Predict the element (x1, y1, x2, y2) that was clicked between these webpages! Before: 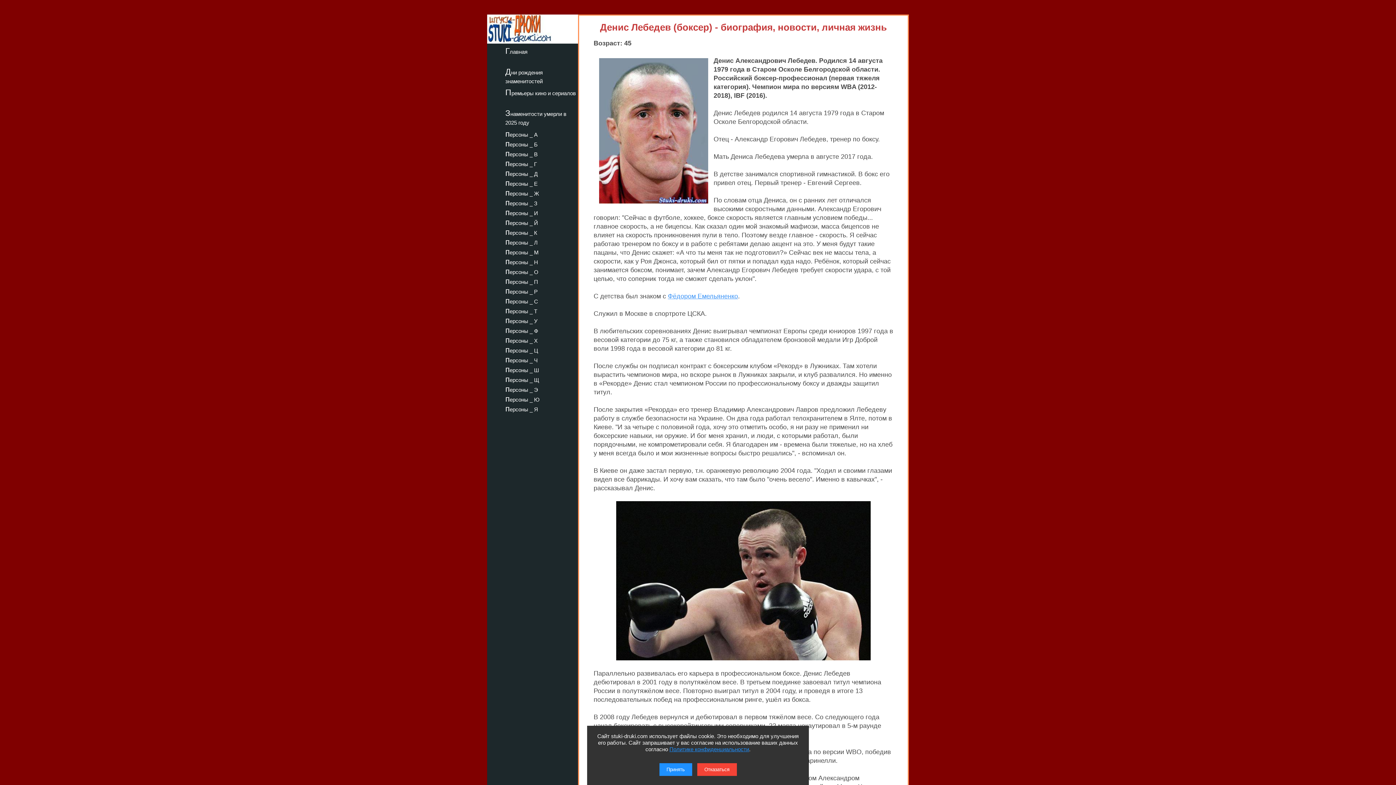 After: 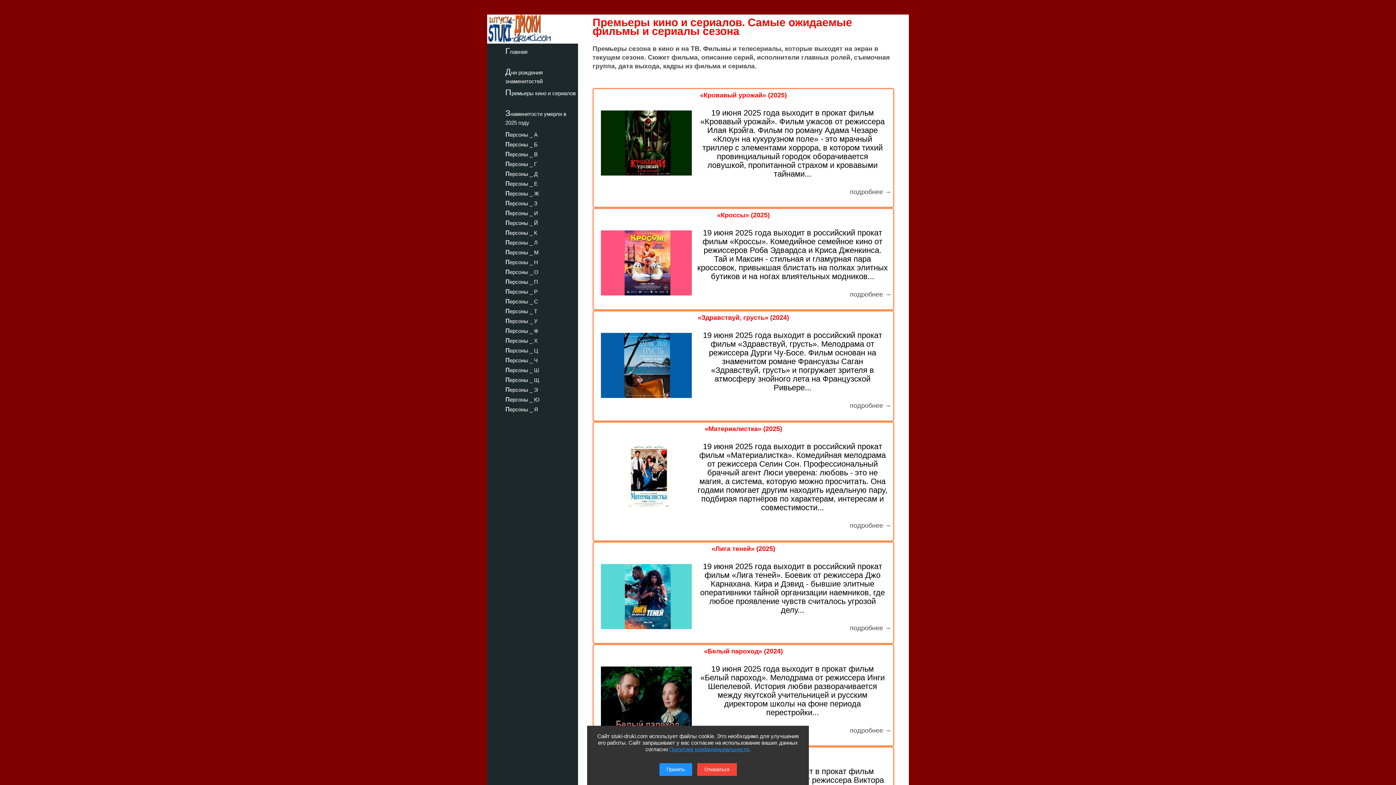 Action: bbox: (487, 86, 578, 98) label: Премьеры кино и сериалов